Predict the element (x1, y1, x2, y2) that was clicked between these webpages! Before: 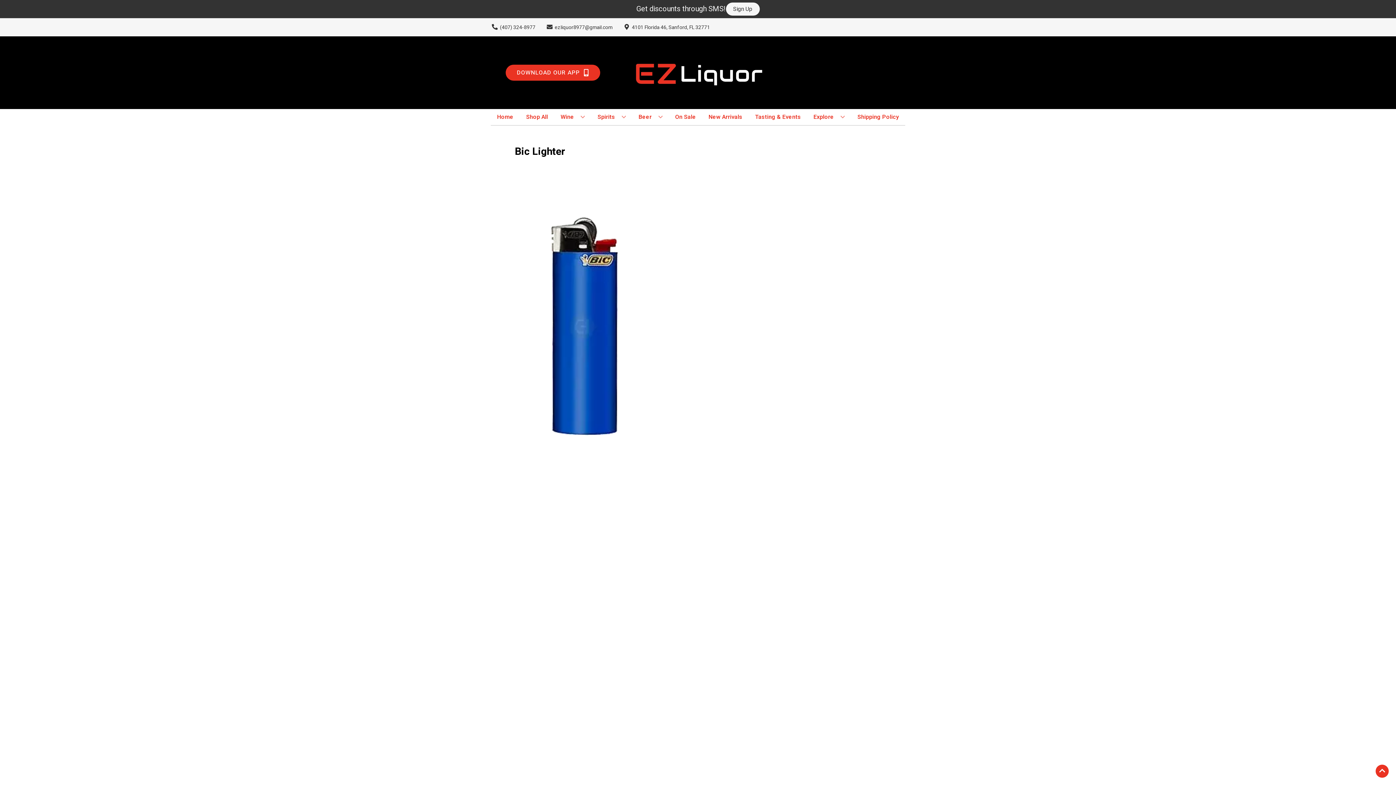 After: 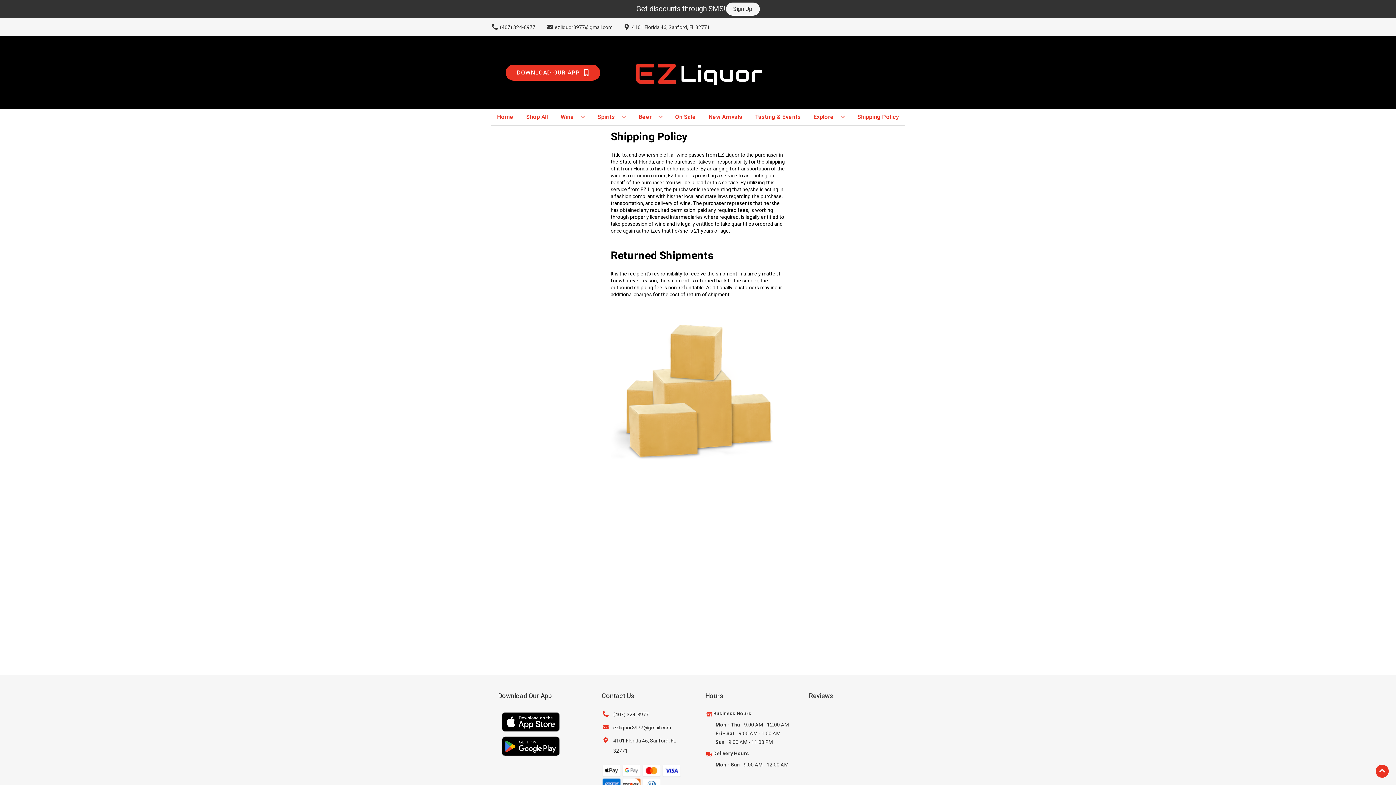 Action: label: Shipping Policy bbox: (854, 109, 902, 125)